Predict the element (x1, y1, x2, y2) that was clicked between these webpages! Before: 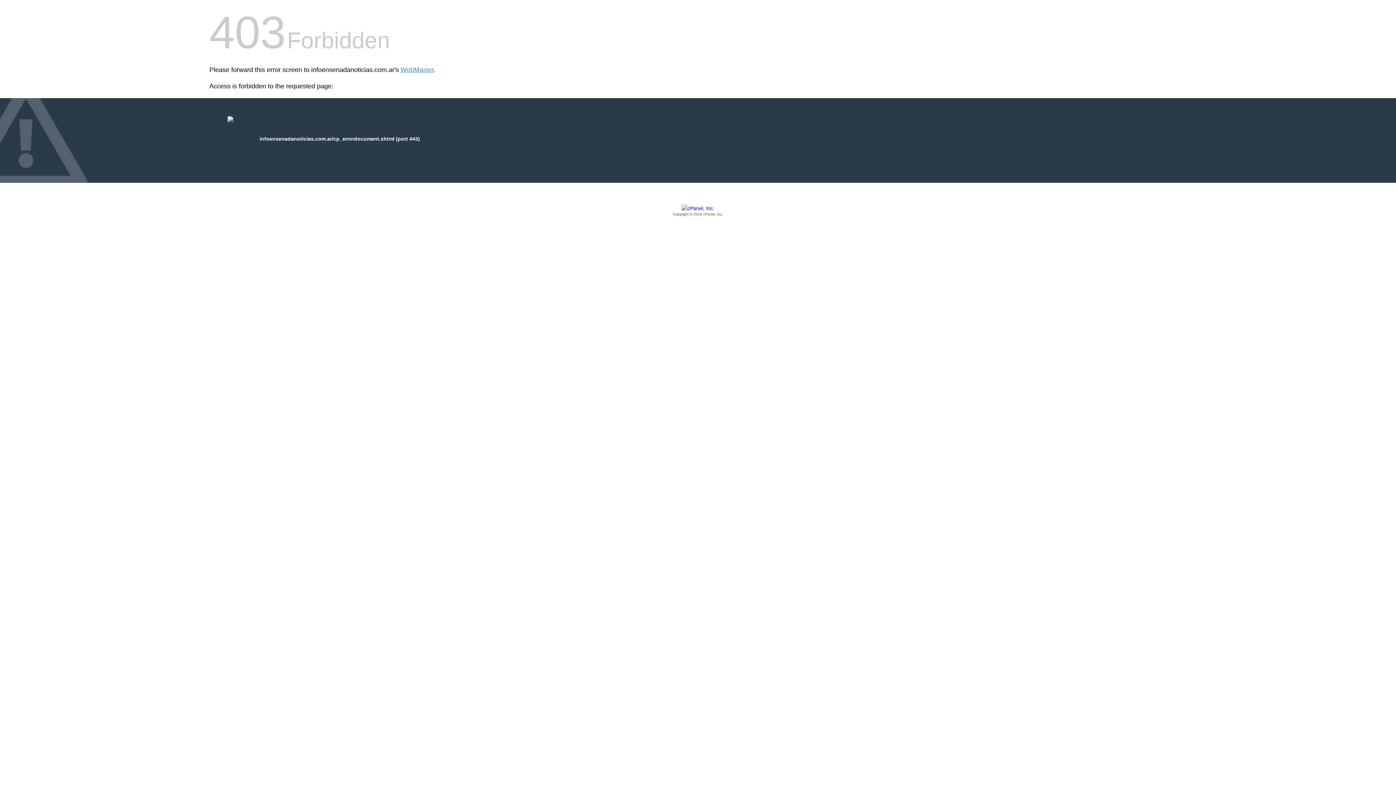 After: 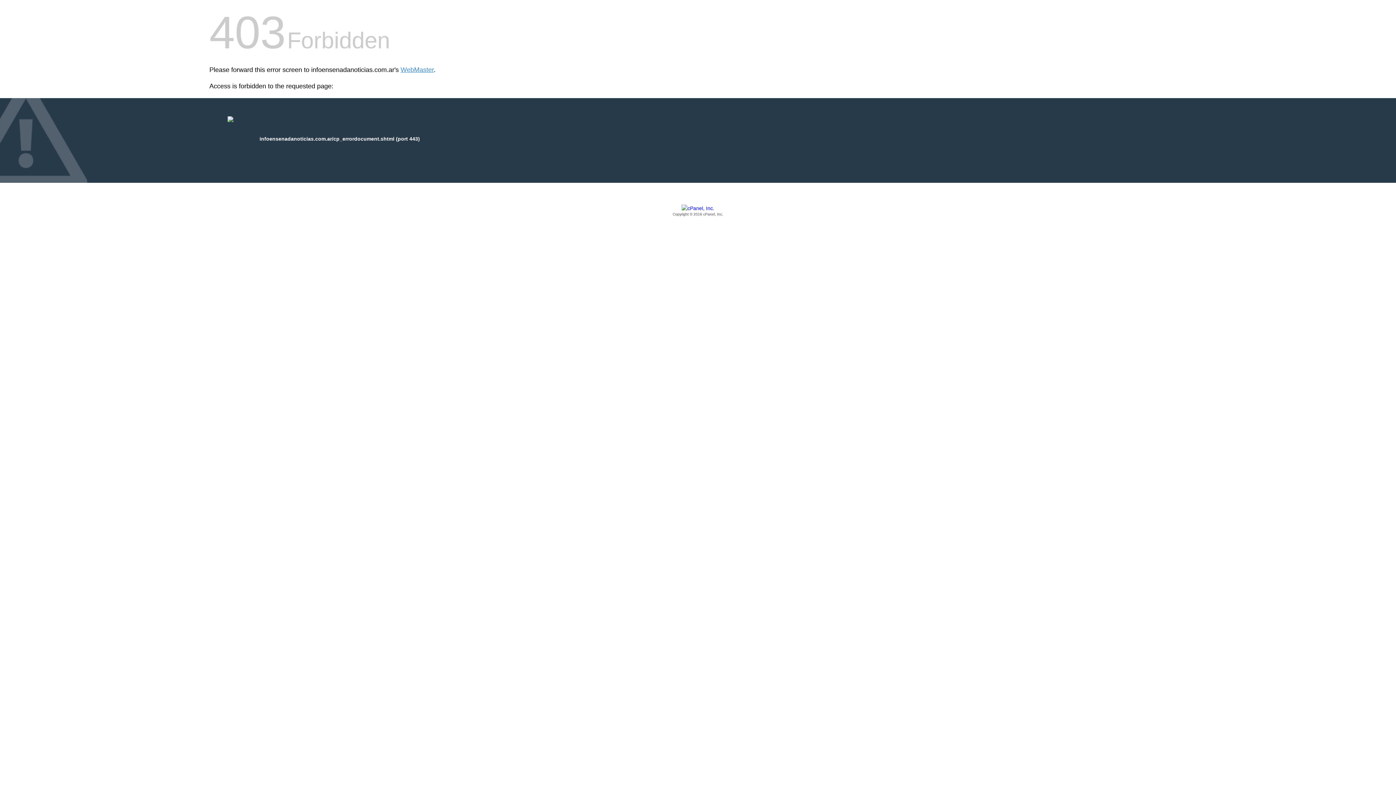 Action: bbox: (209, 205, 1186, 217) label: Copyright © 2016 cPanel, Inc.